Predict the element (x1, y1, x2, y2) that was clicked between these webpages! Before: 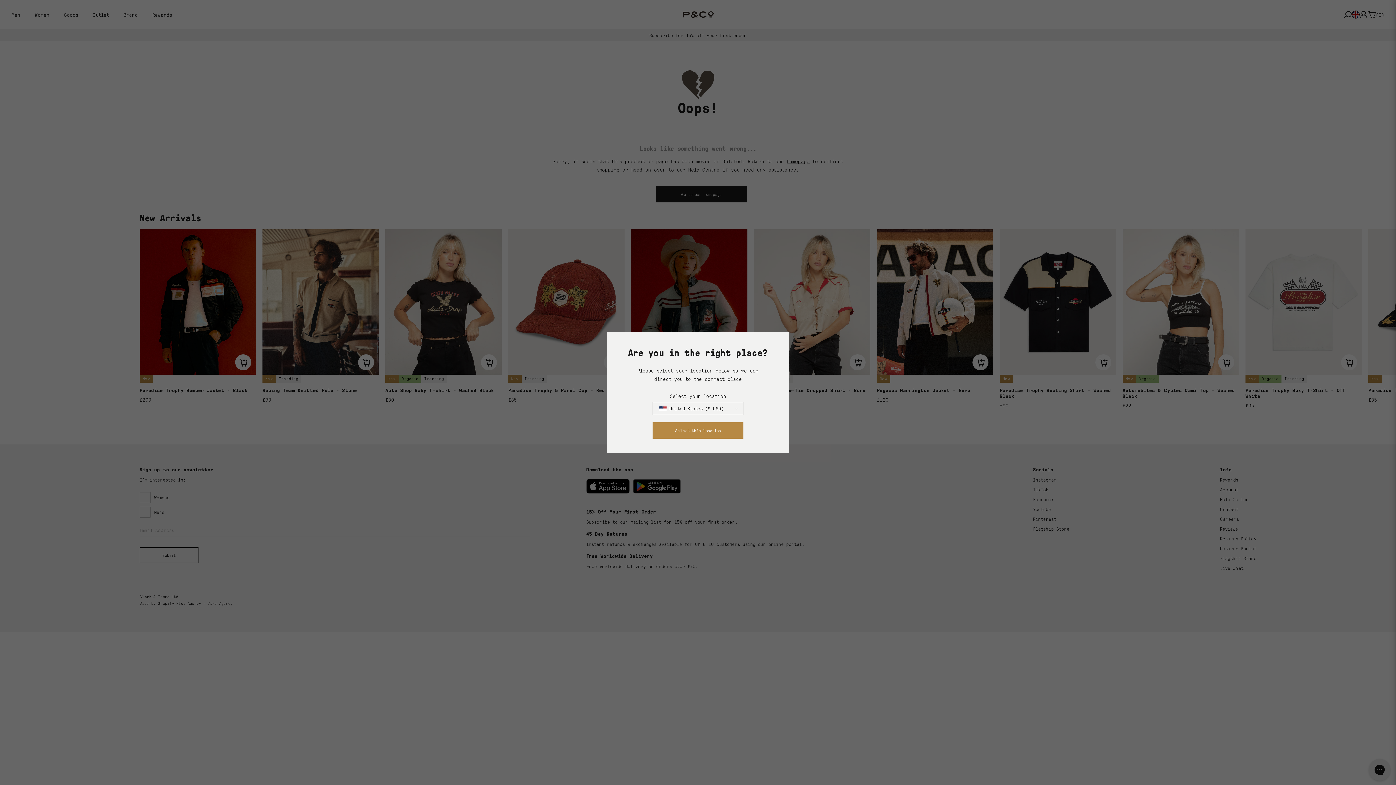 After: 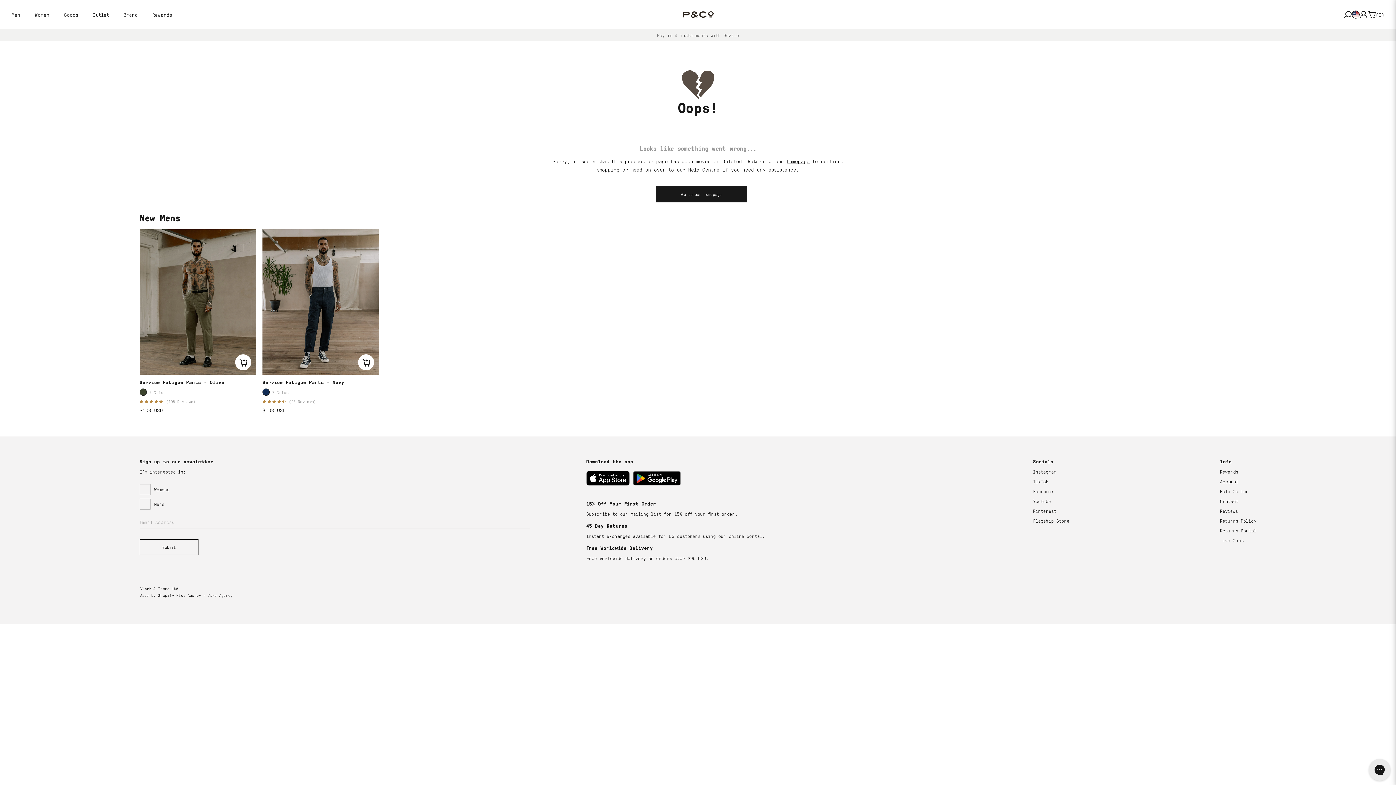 Action: label: Select this location bbox: (652, 422, 743, 438)